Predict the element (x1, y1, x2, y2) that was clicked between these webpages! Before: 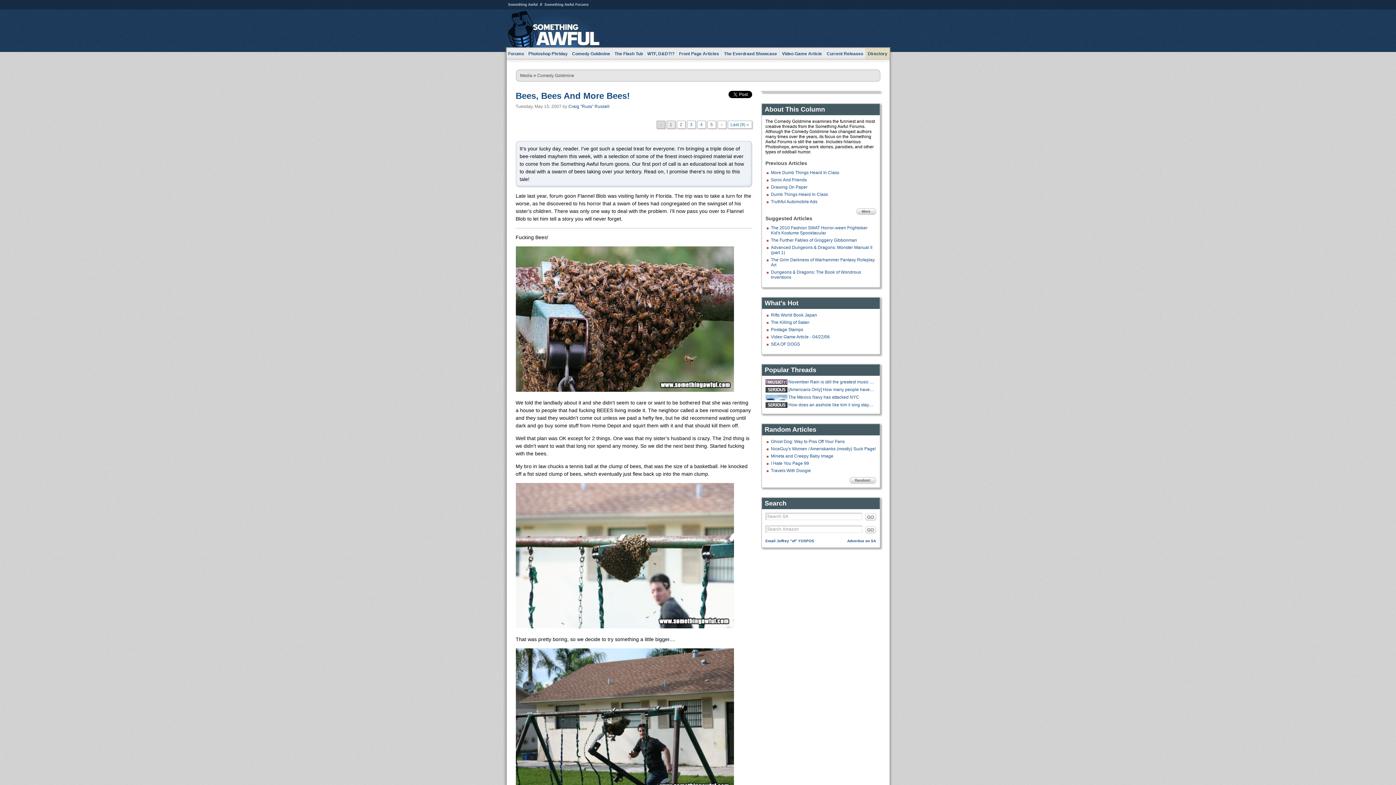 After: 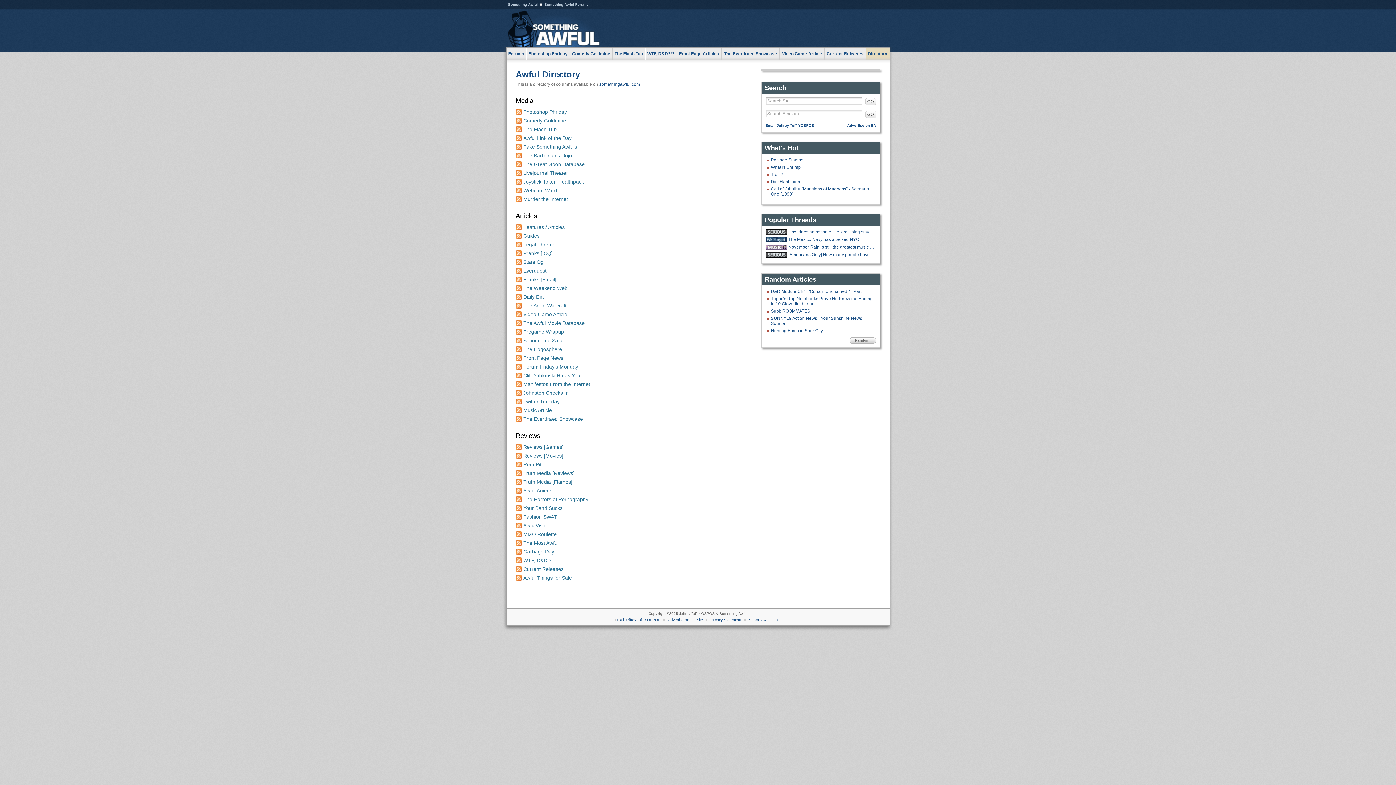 Action: bbox: (520, 73, 532, 78) label: Media